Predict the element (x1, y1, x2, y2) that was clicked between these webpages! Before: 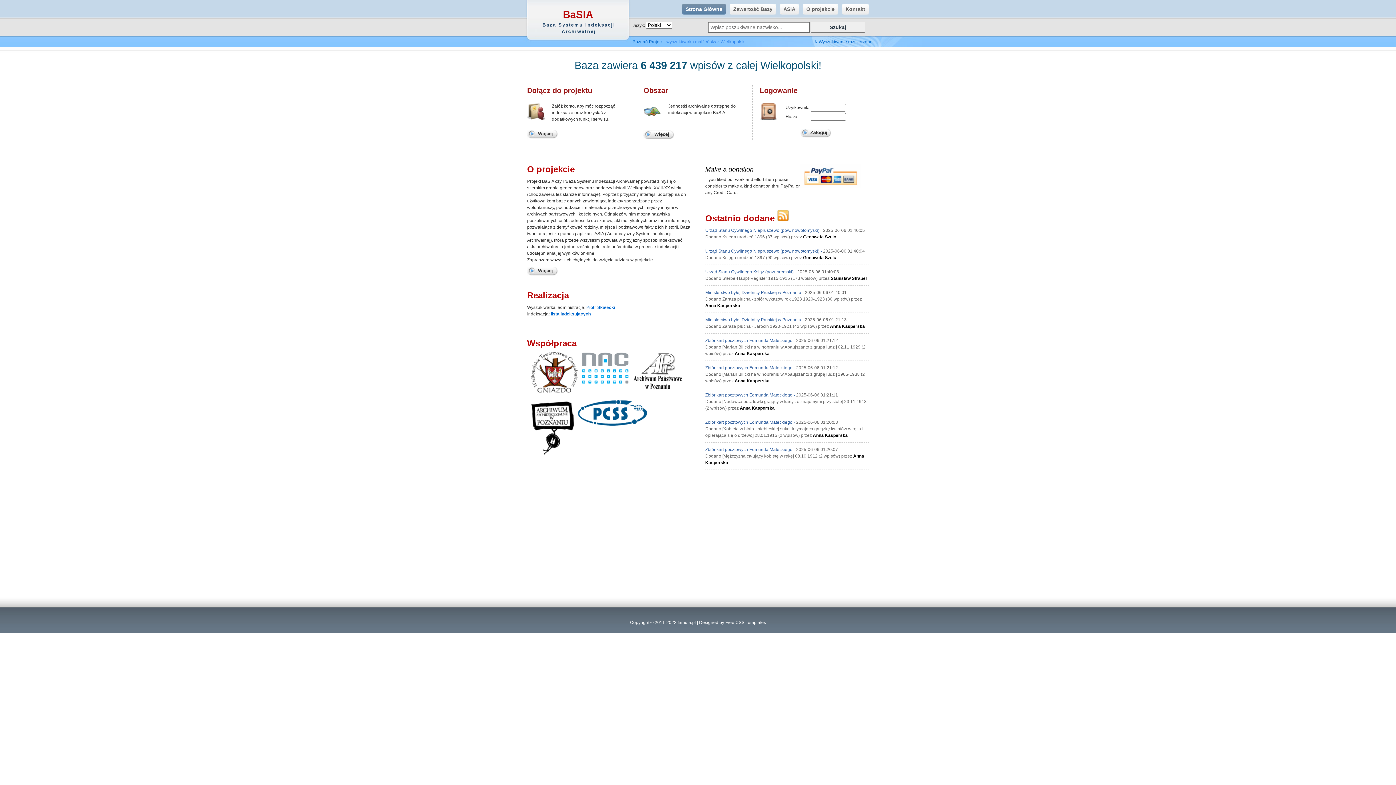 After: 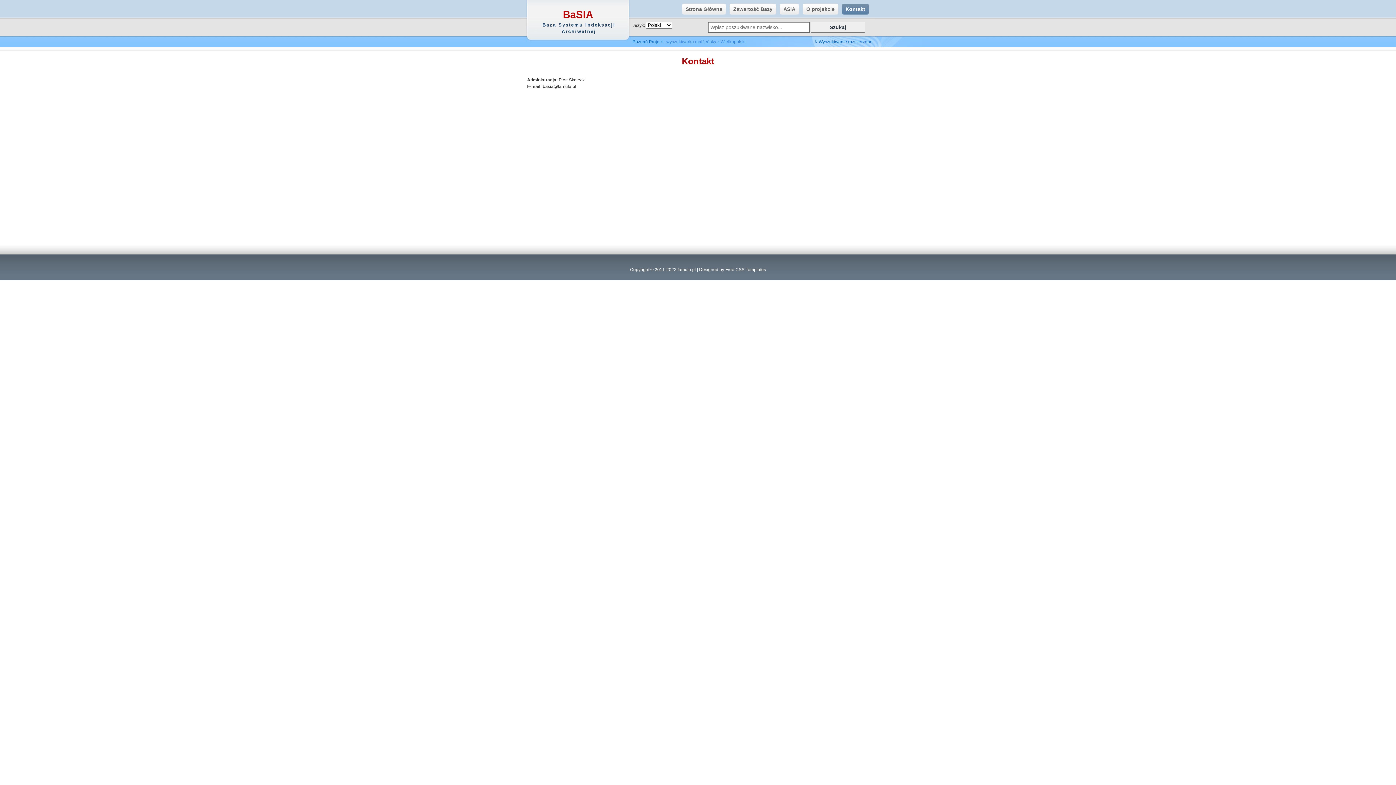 Action: label: Piotr Skałecki bbox: (586, 305, 615, 310)